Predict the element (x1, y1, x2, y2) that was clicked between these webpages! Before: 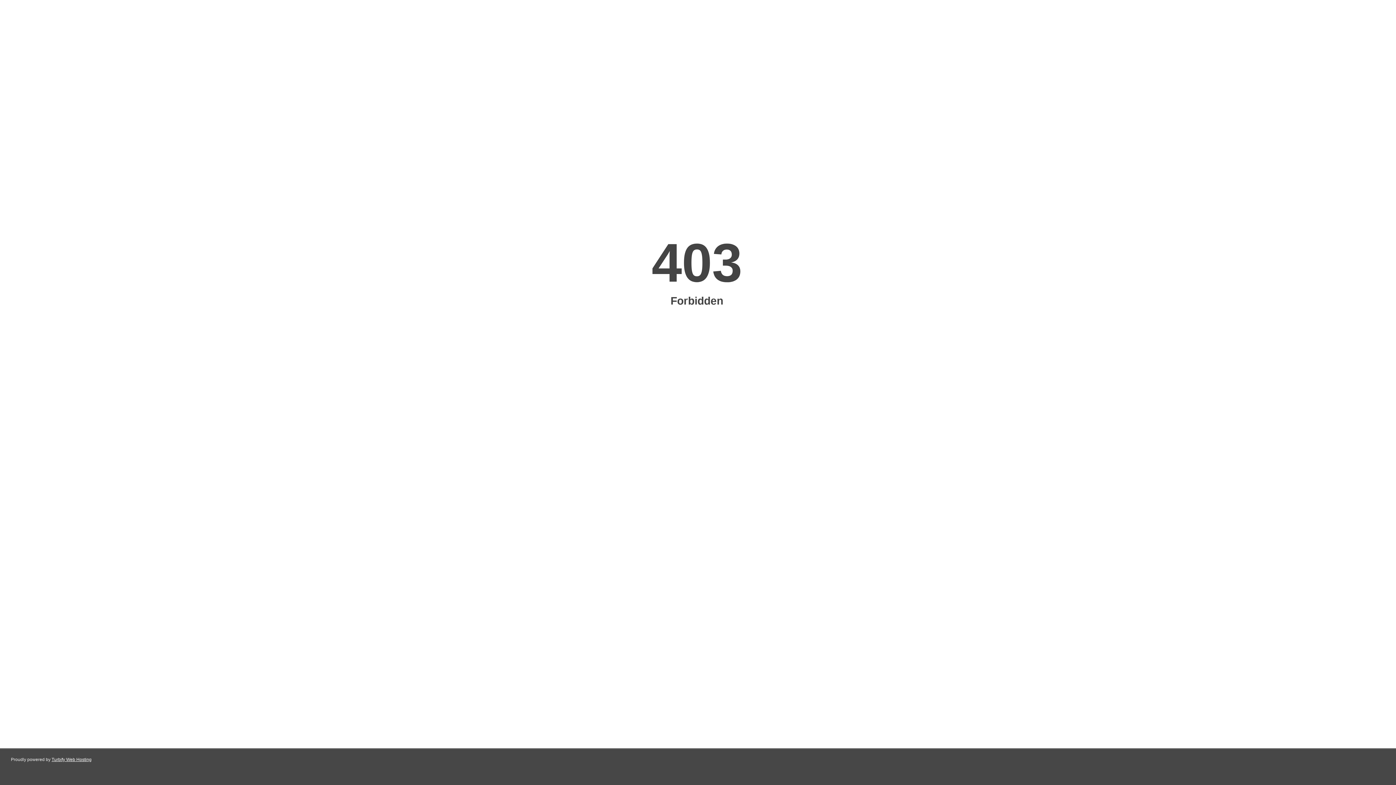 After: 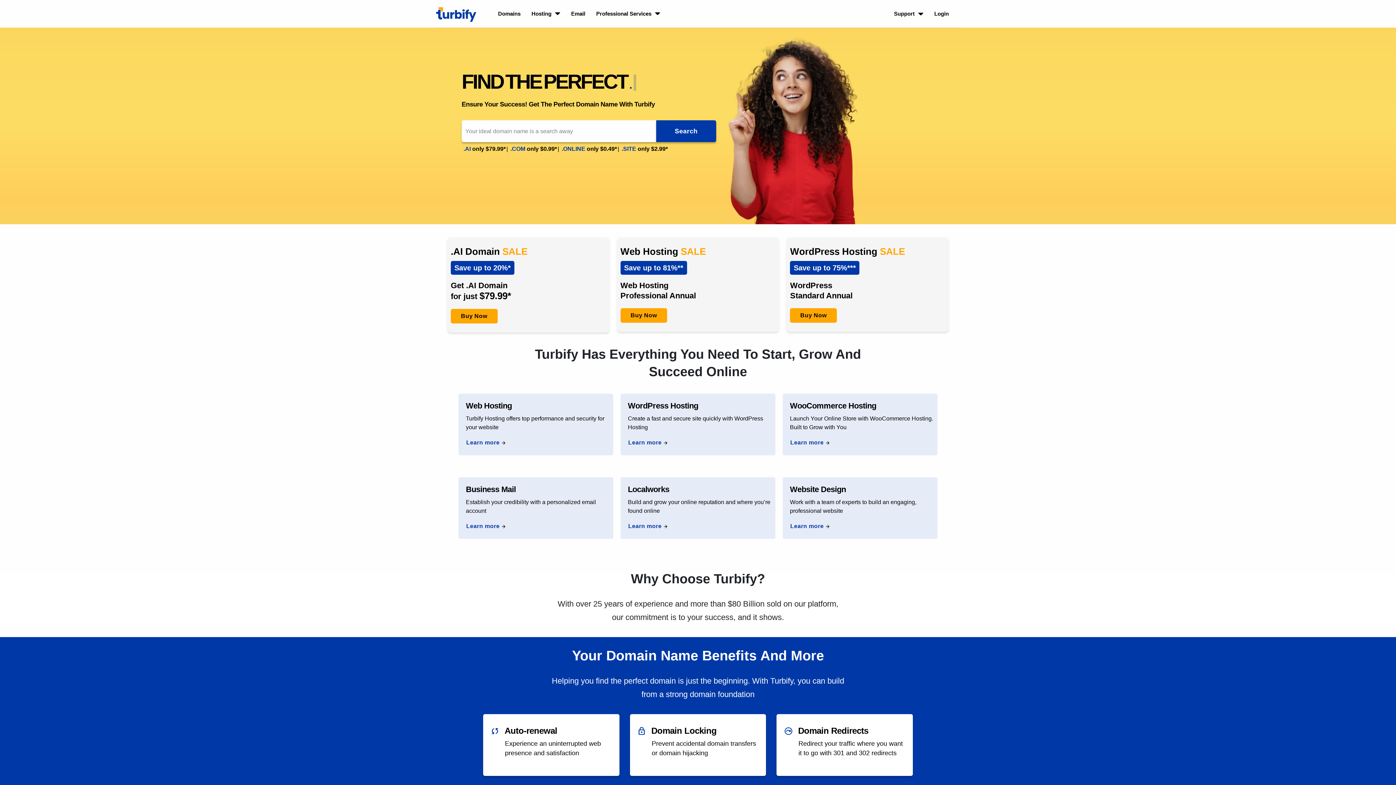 Action: label: Turbify Web Hosting bbox: (51, 757, 91, 762)